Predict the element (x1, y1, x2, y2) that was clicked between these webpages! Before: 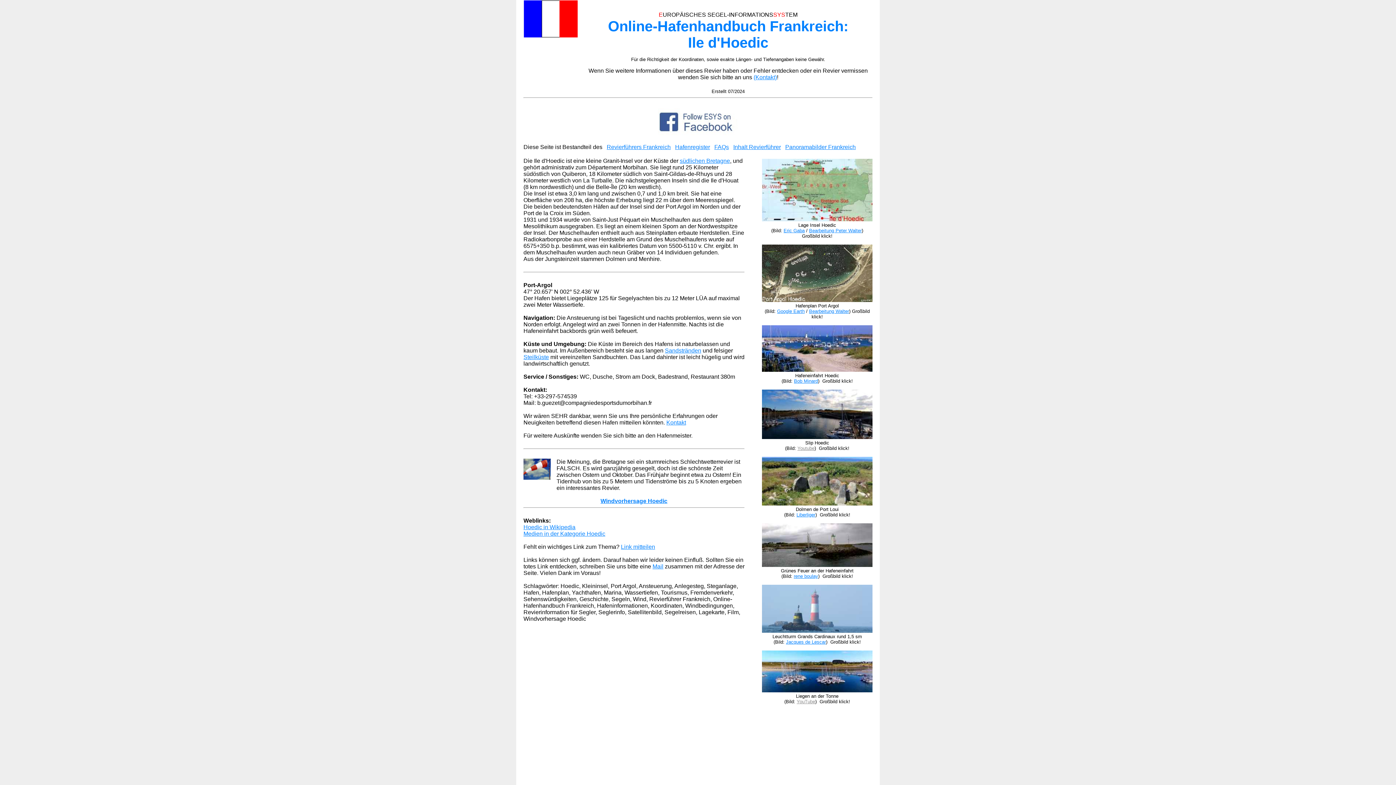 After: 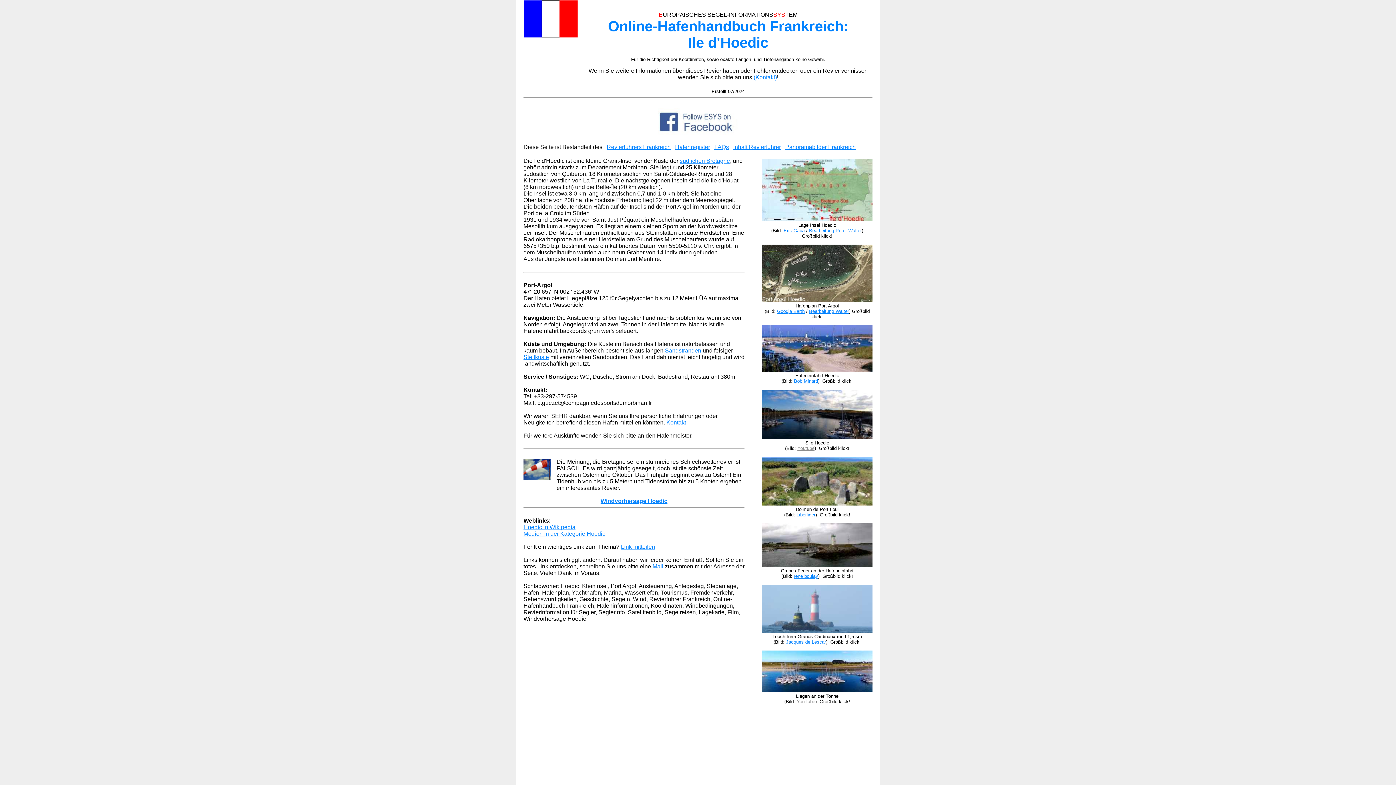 Action: bbox: (797, 445, 814, 451) label: Youtube